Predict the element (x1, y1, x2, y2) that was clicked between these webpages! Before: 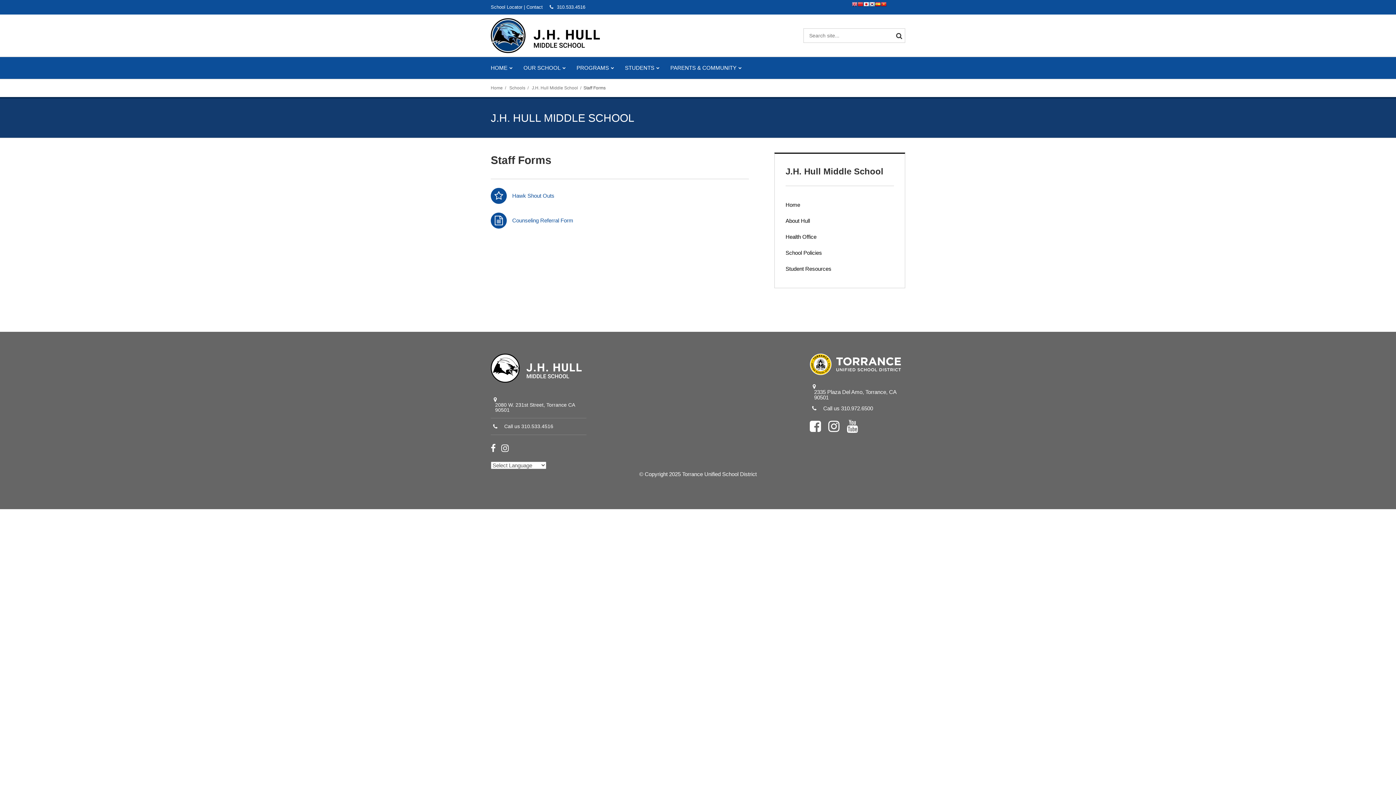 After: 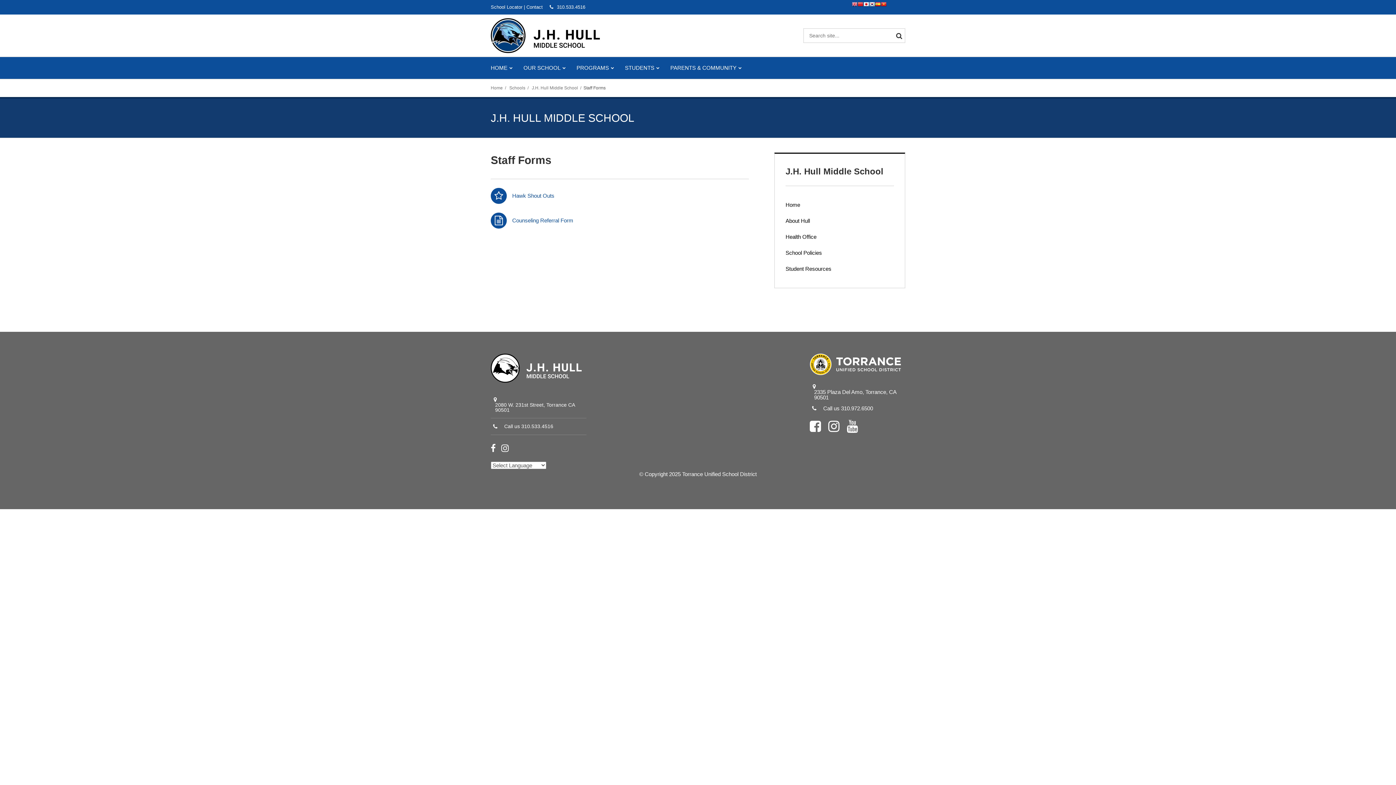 Action: label: Follow us on Instagram! (opens in new window) bbox: (828, 419, 839, 432)